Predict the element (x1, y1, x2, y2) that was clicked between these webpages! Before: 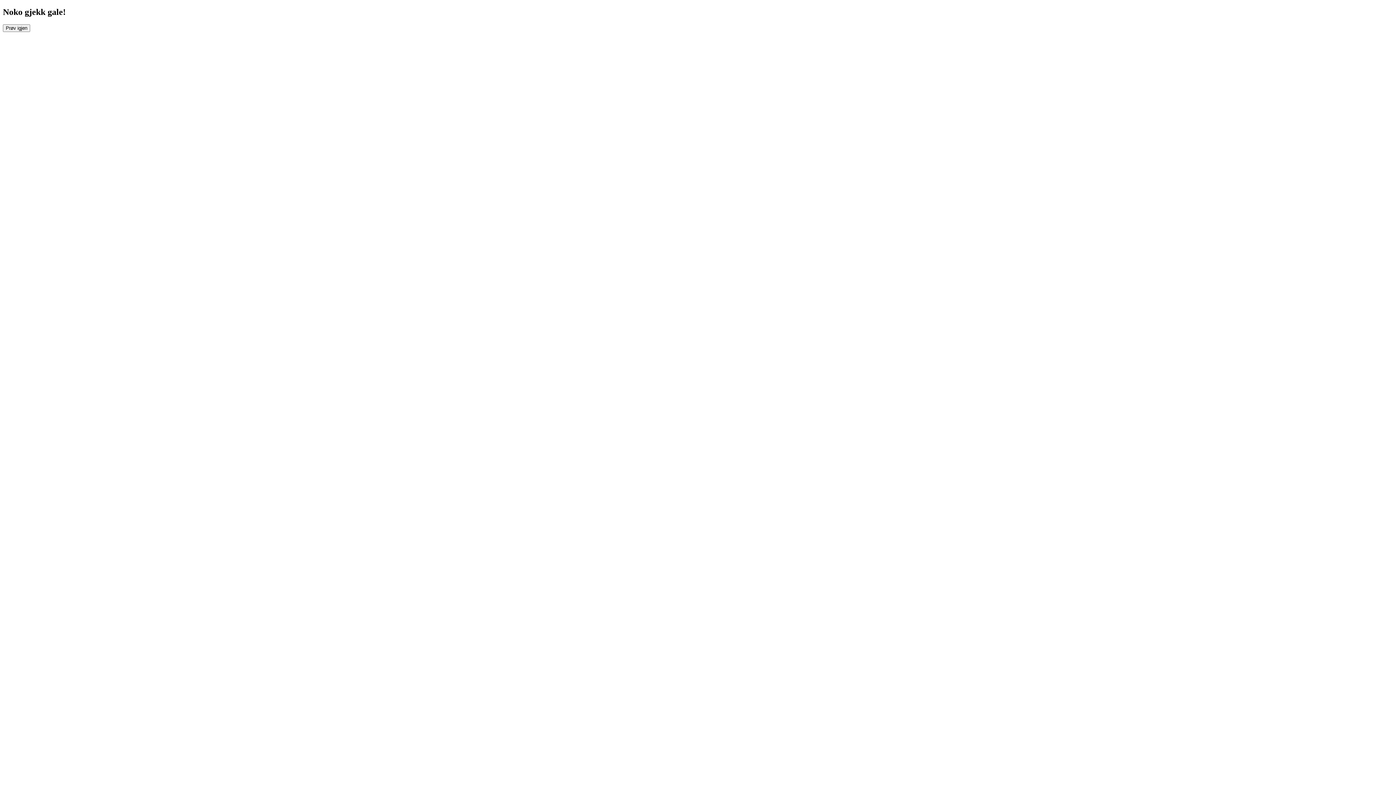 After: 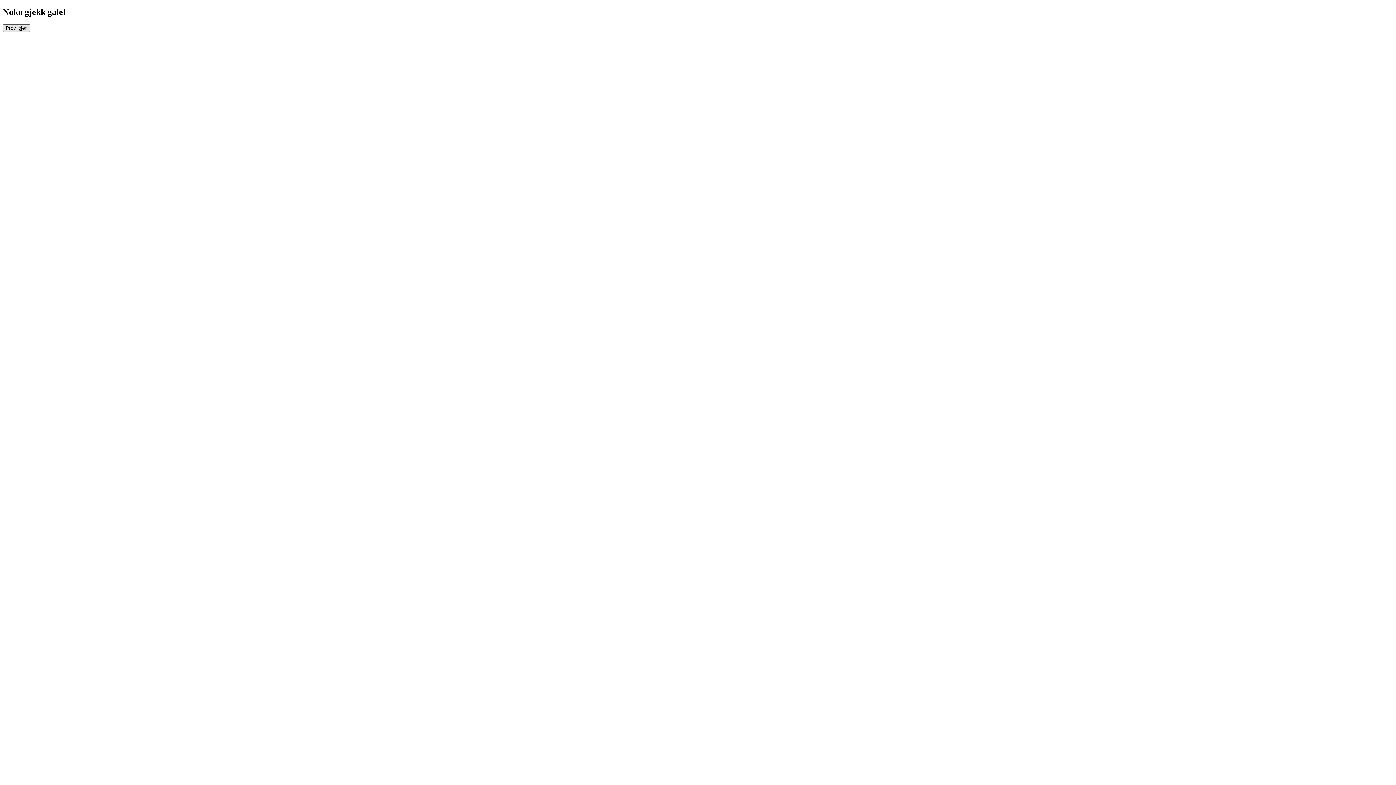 Action: bbox: (2, 24, 30, 31) label: Prøv igjen